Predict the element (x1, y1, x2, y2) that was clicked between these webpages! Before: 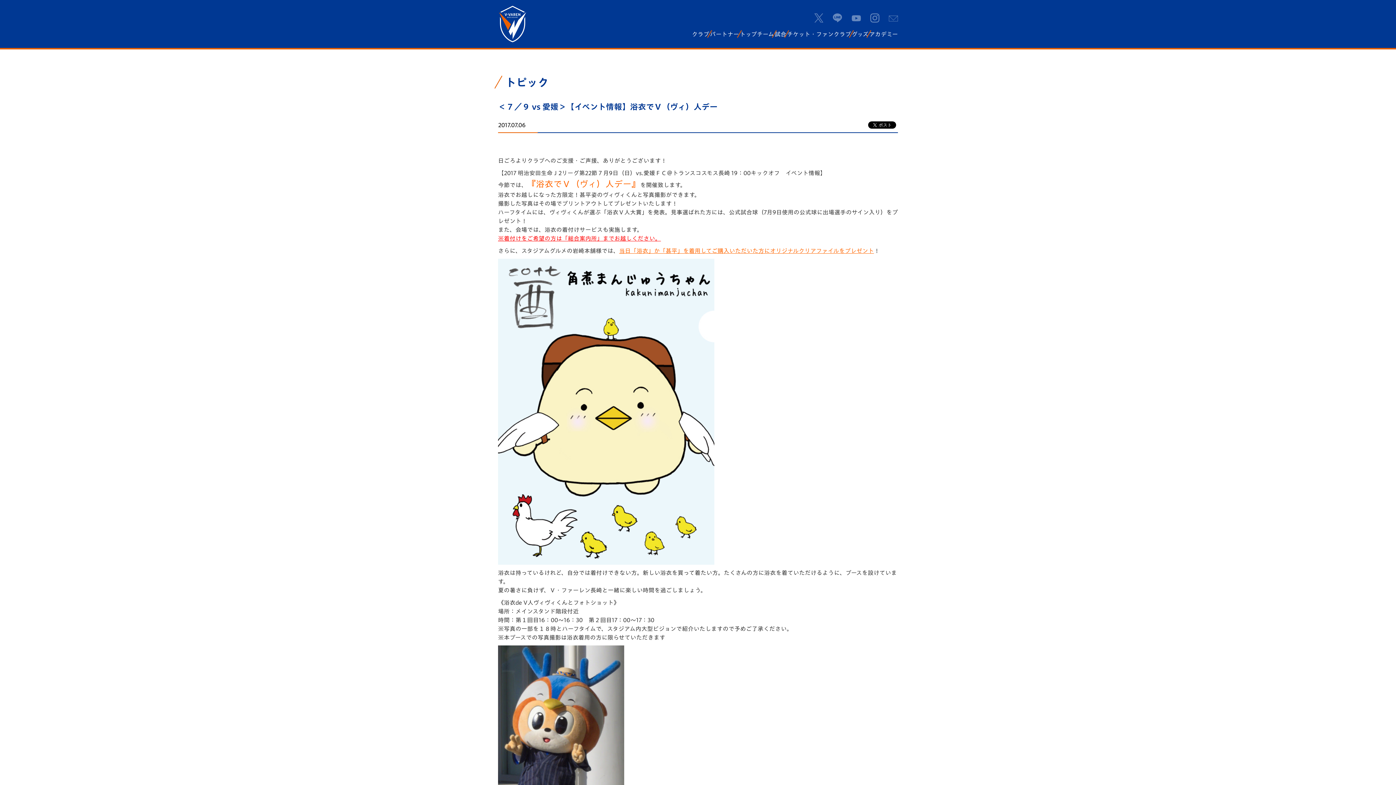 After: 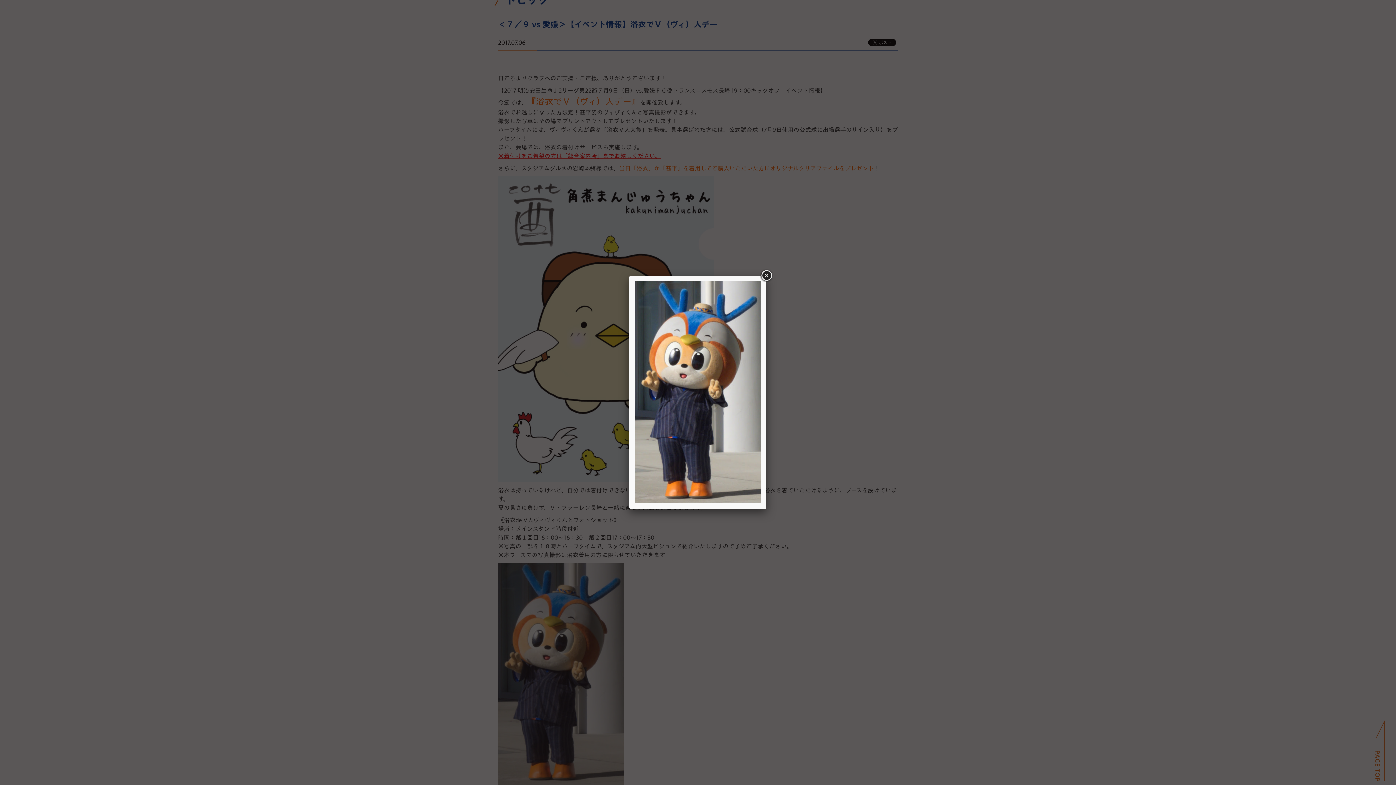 Action: bbox: (498, 645, 624, 868)